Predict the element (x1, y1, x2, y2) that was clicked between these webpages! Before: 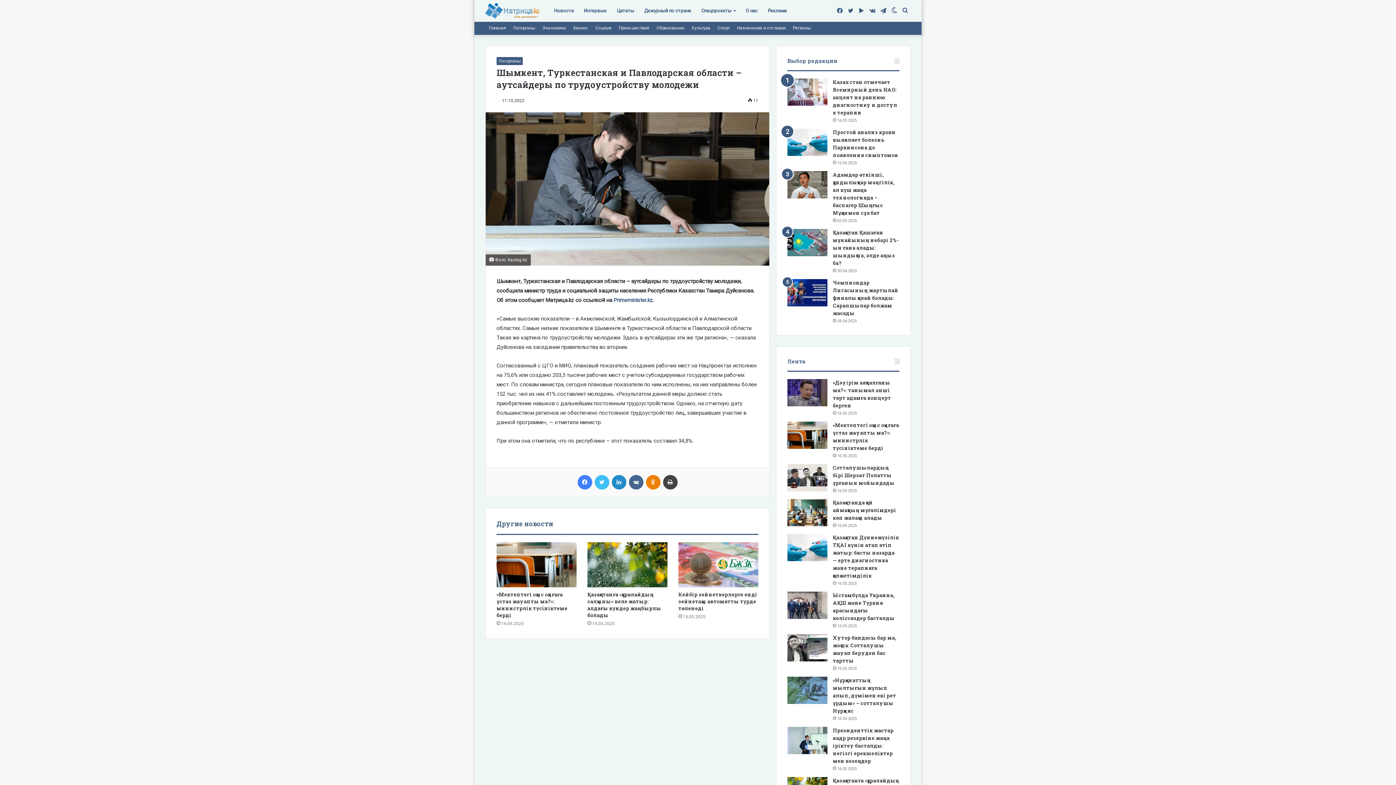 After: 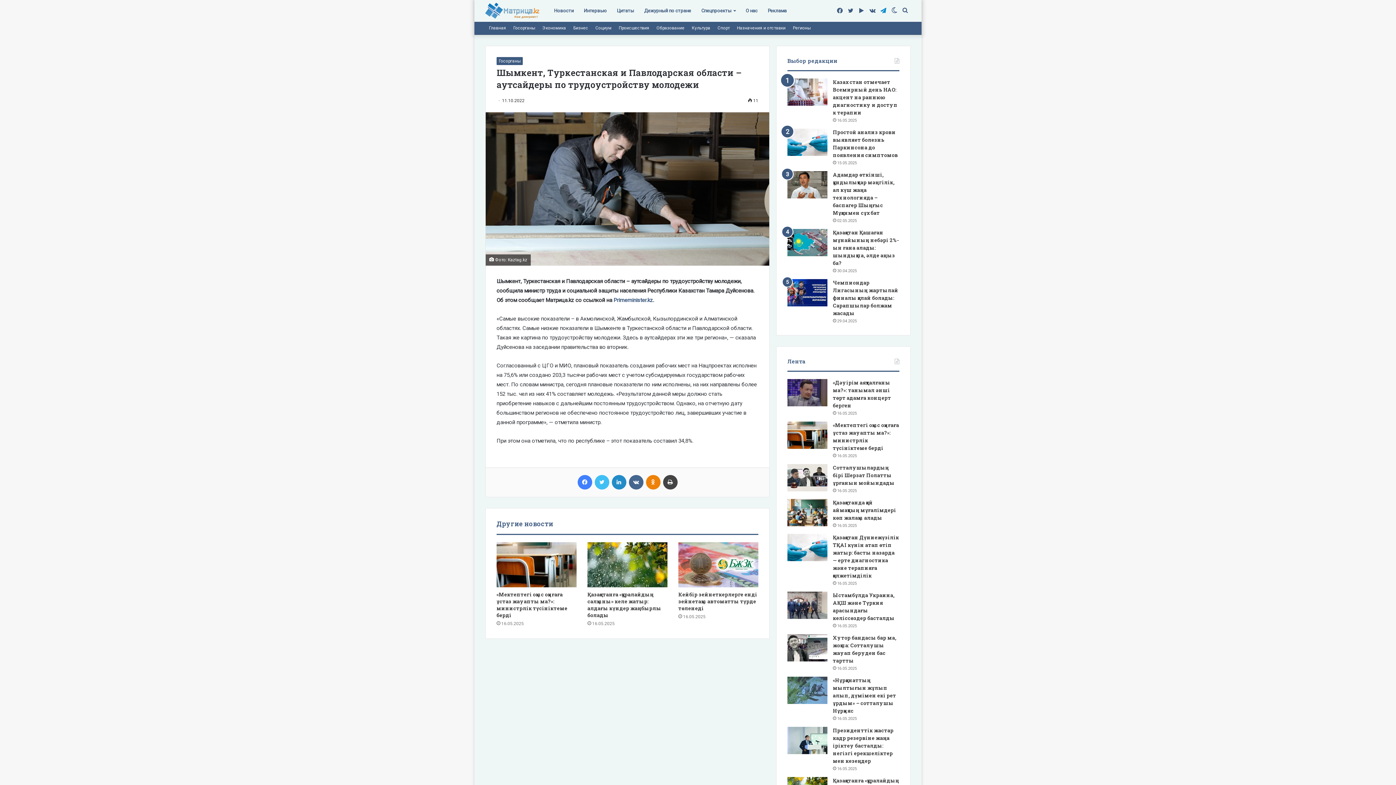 Action: bbox: (878, 0, 889, 21) label: Telegram